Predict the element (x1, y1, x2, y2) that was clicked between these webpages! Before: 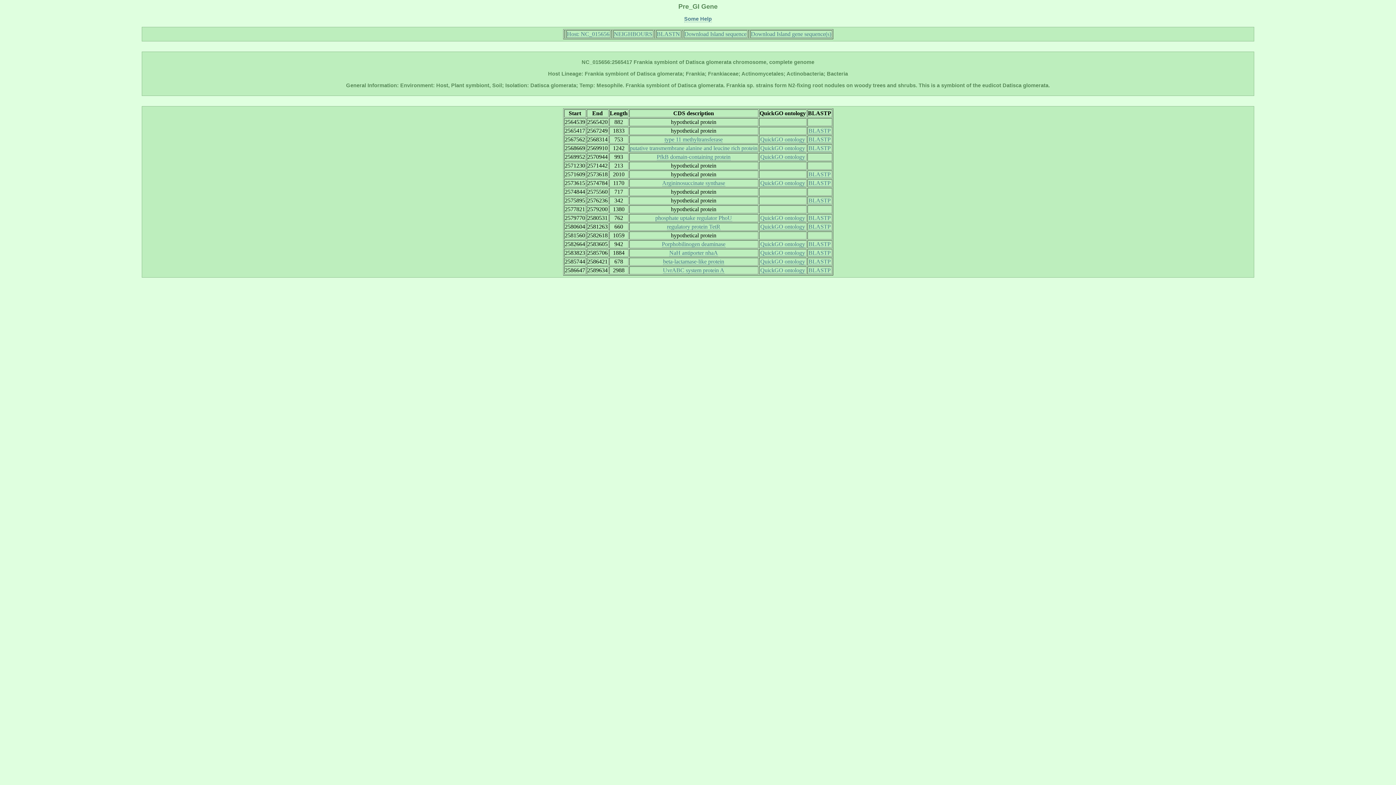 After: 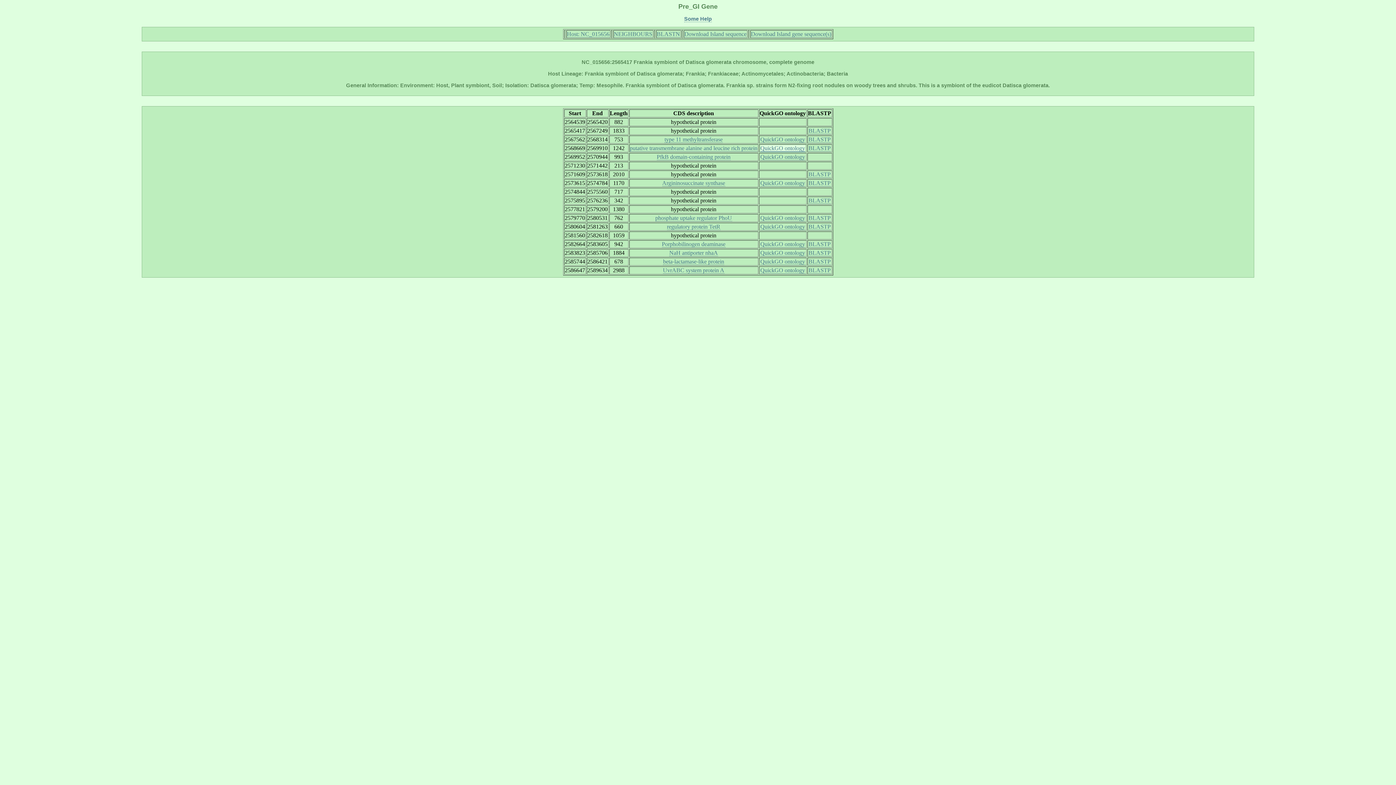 Action: label: QuickGO ontology bbox: (760, 144, 805, 151)